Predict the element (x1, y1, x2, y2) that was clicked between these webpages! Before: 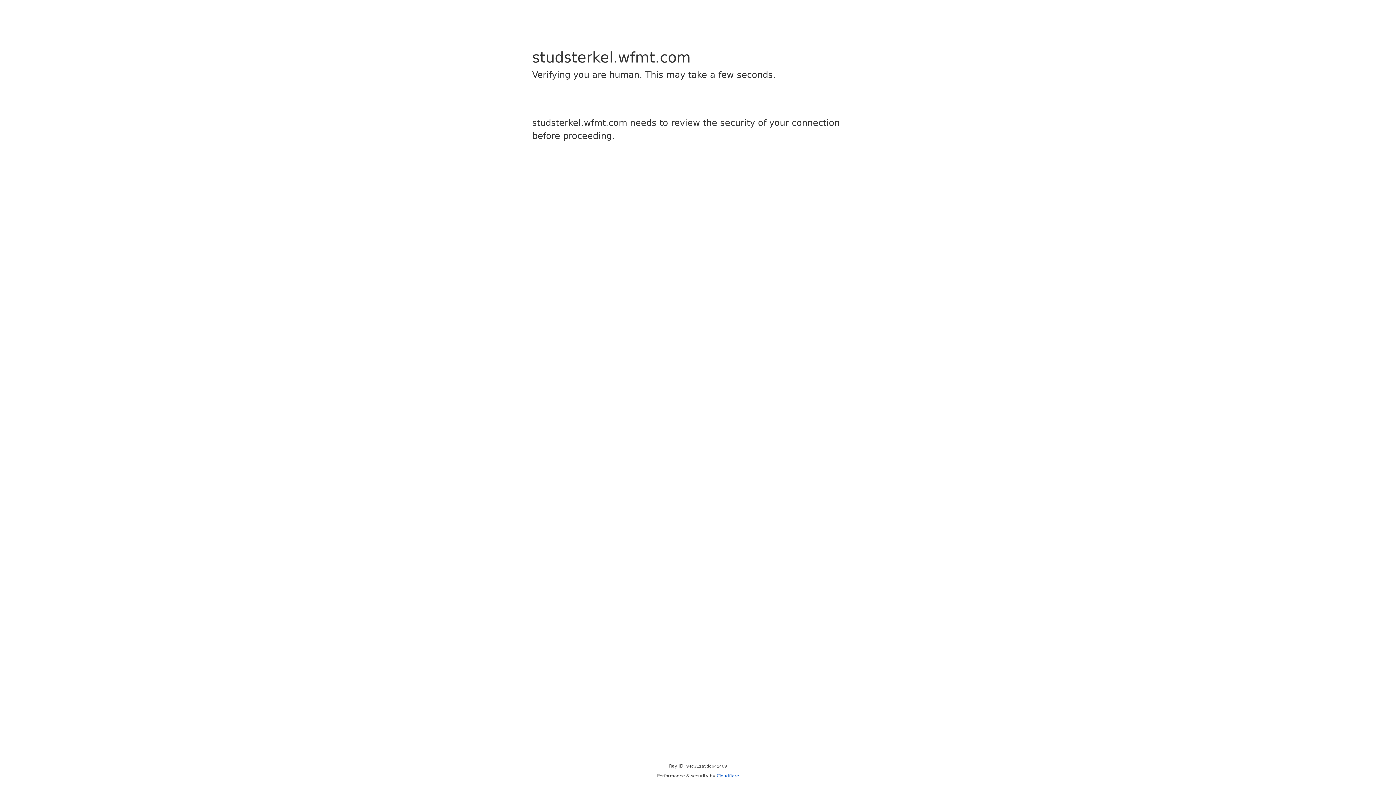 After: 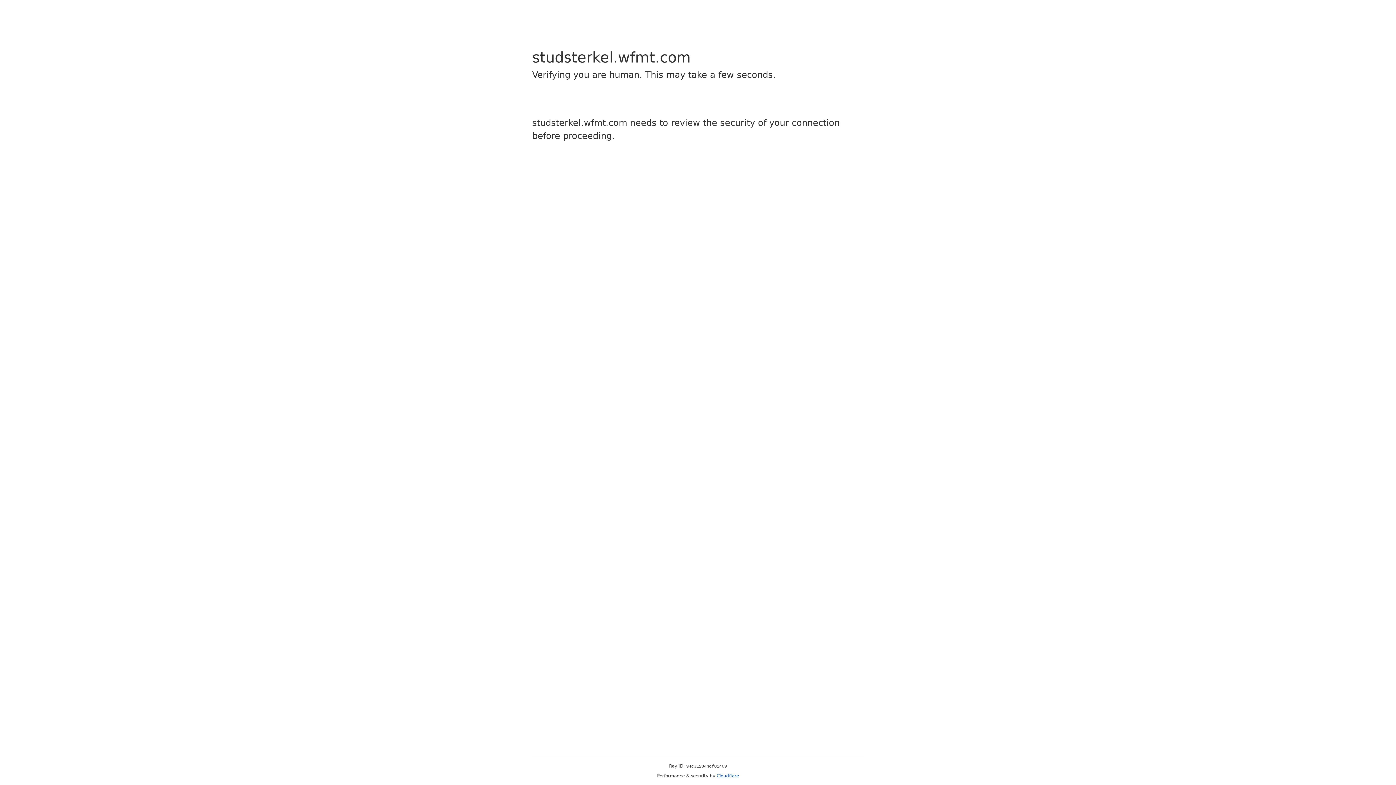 Action: bbox: (716, 773, 739, 778) label: Cloudflare